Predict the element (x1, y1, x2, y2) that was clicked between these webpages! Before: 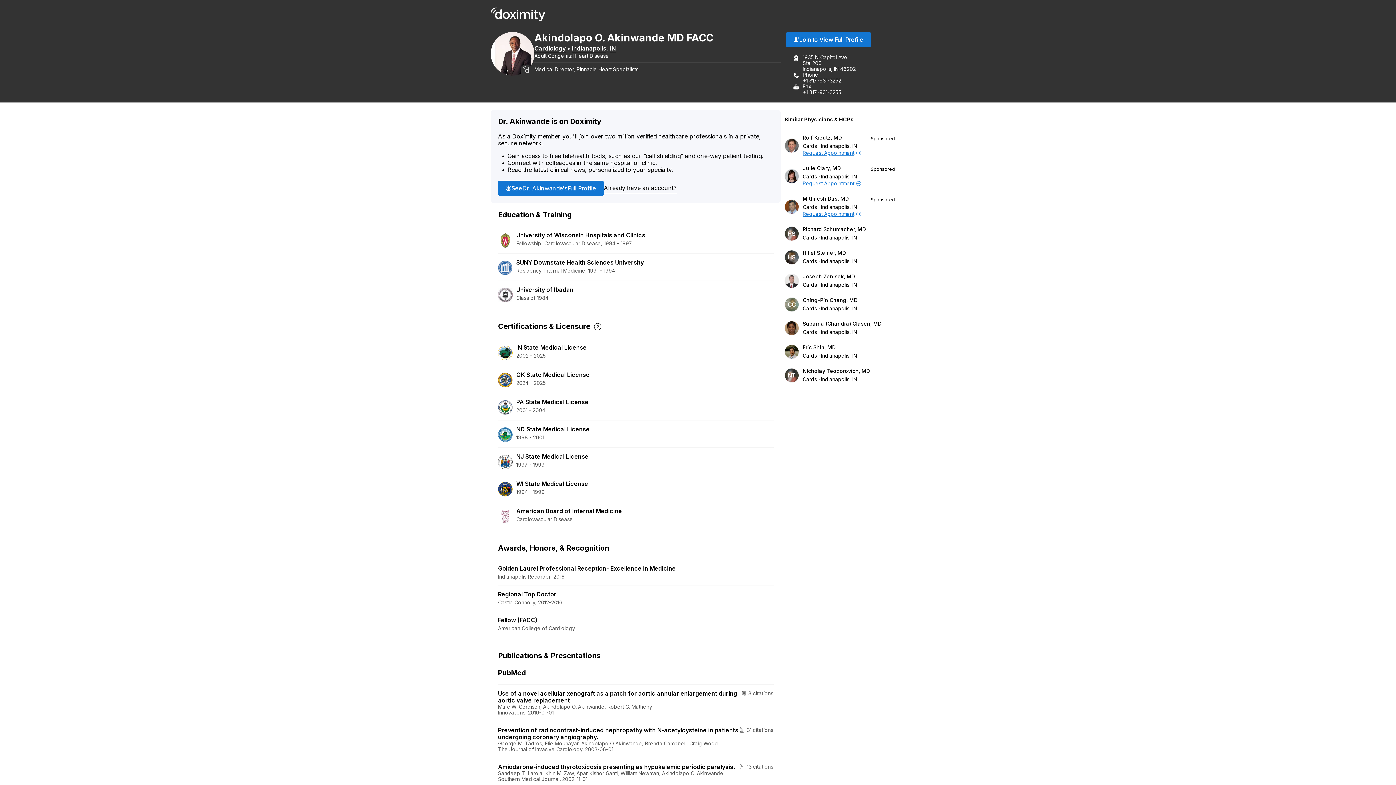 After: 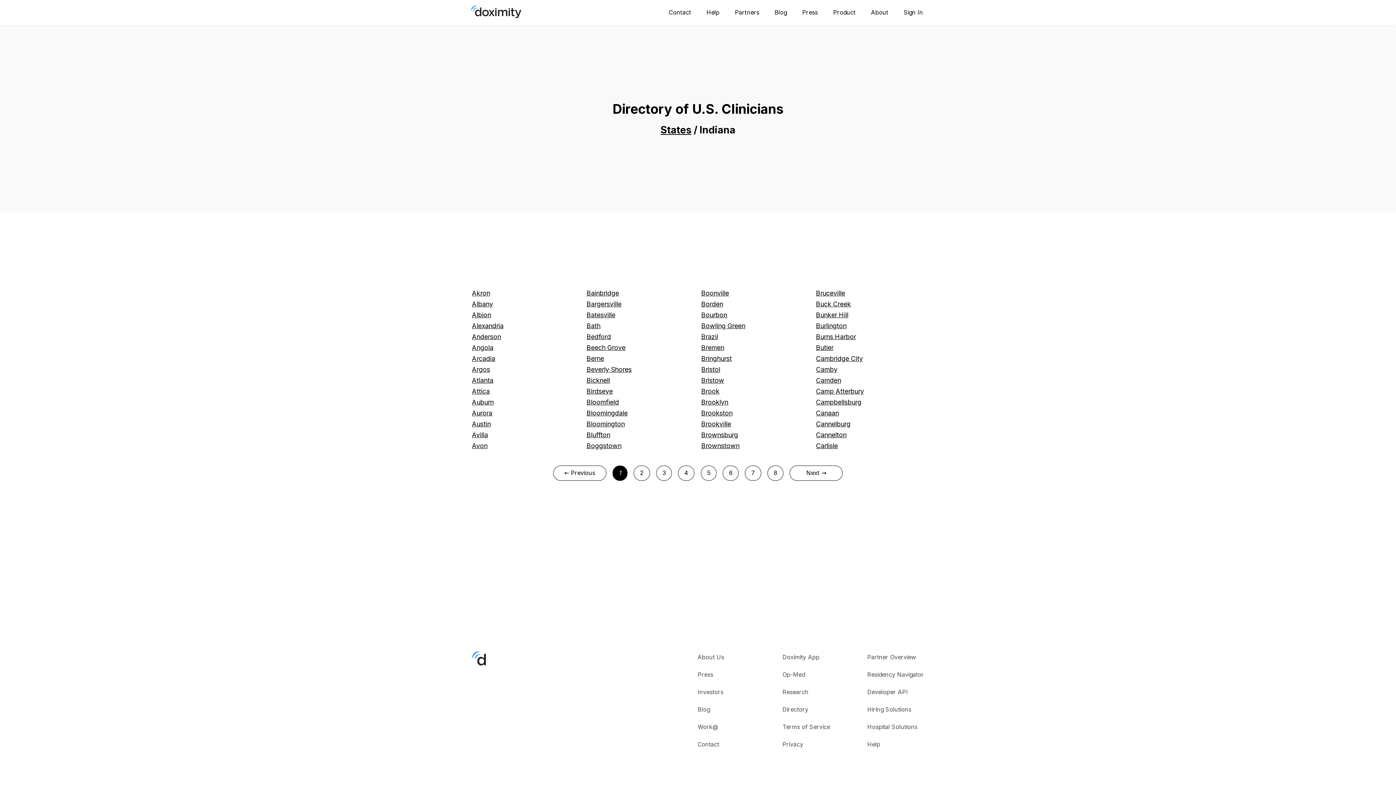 Action: label: IN bbox: (610, 44, 616, 52)